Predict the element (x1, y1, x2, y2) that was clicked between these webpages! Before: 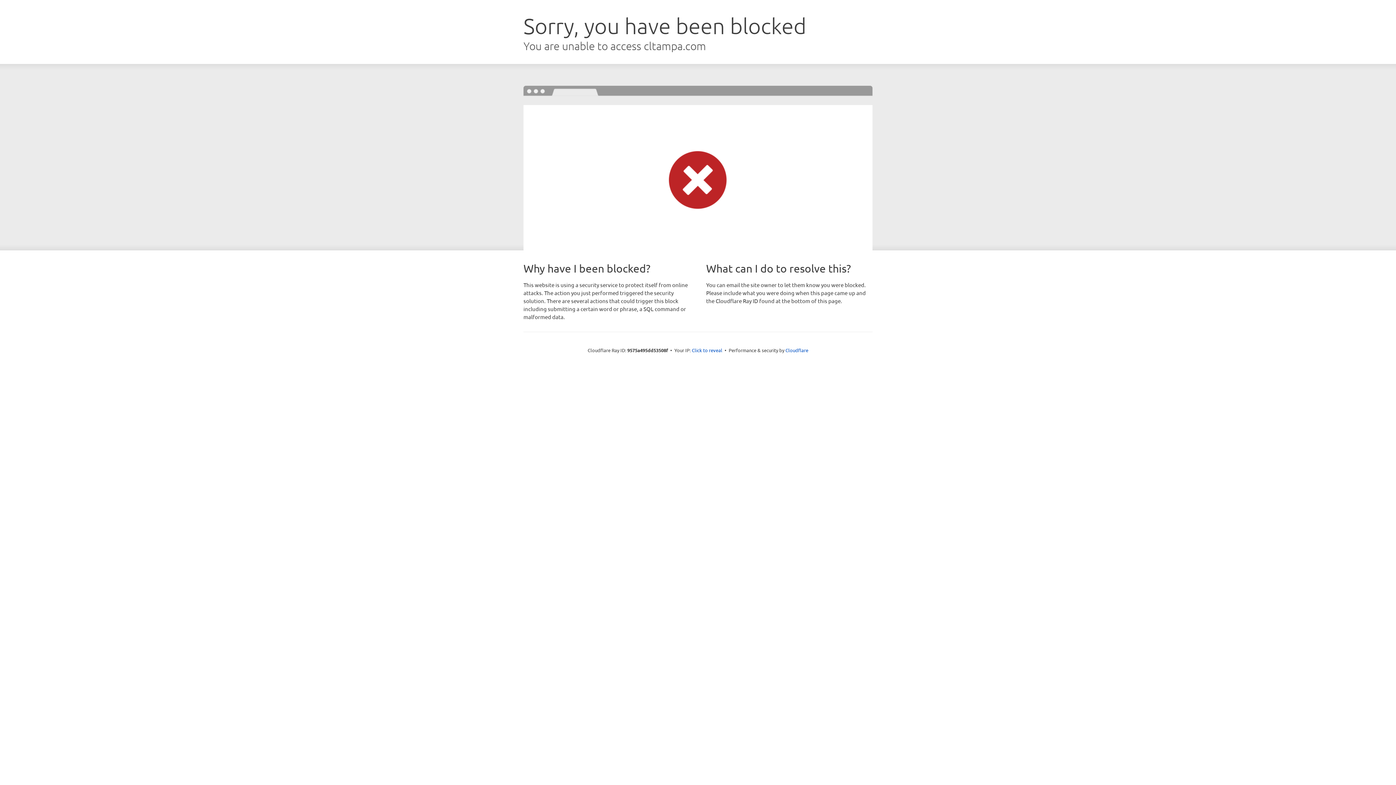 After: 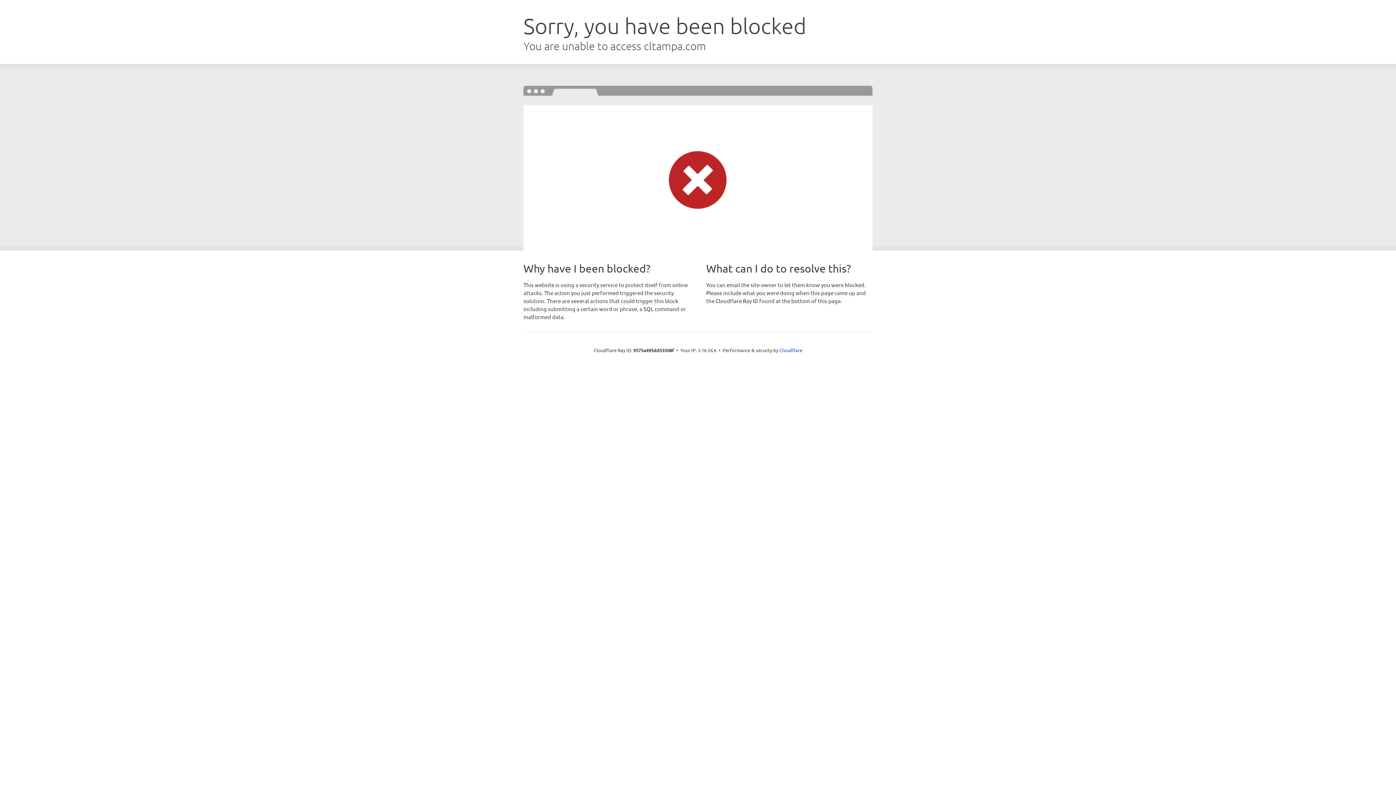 Action: label: Click to reveal bbox: (692, 346, 722, 353)